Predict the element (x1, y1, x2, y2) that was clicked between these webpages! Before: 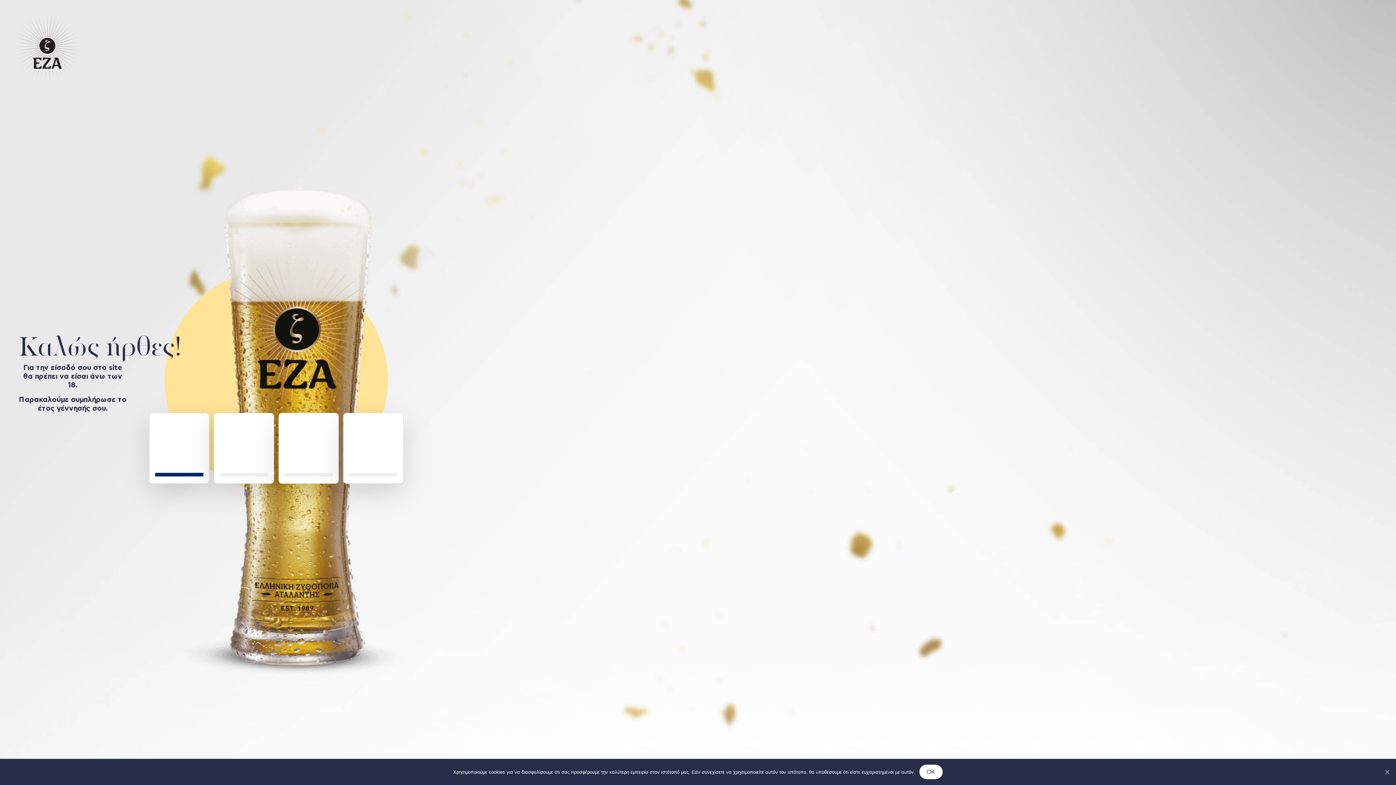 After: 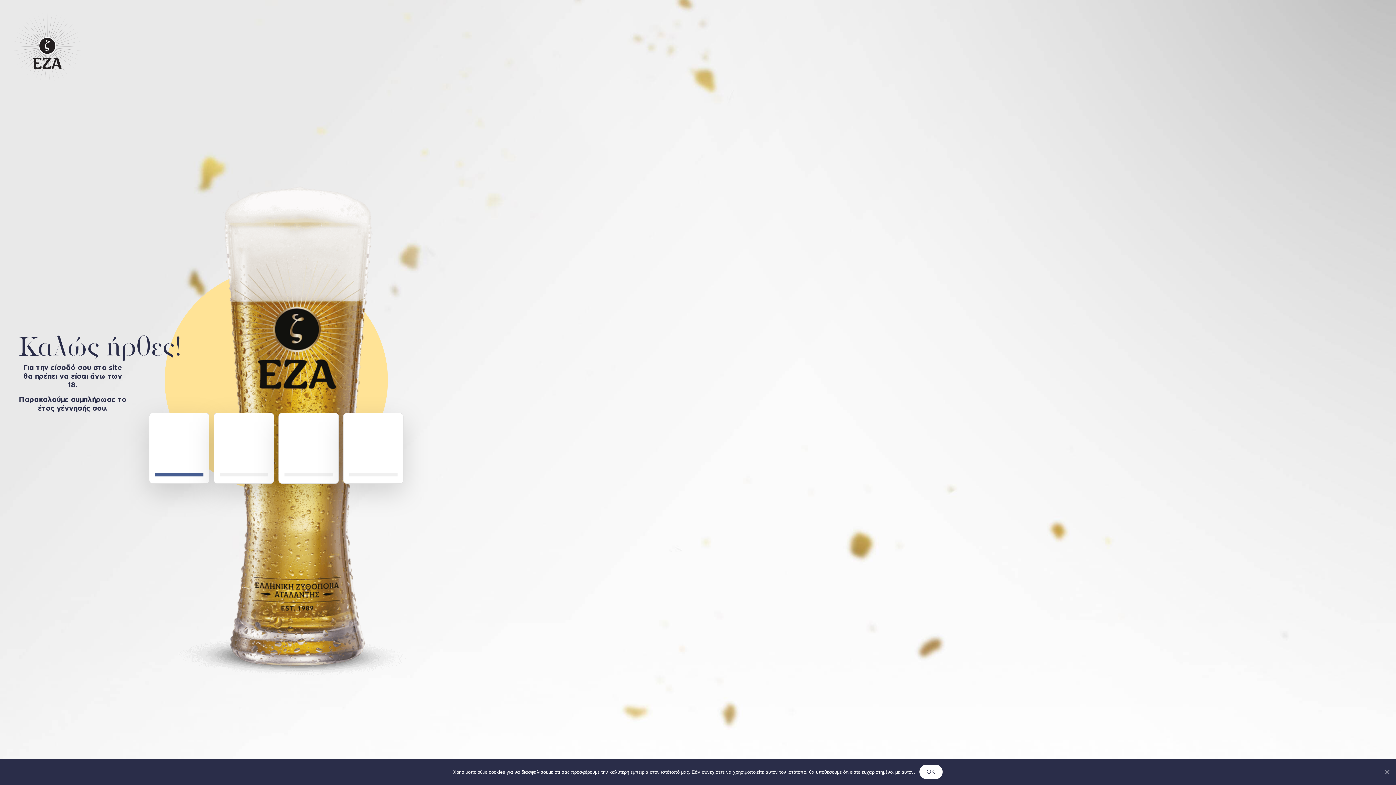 Action: bbox: (10, 10, 83, 83)